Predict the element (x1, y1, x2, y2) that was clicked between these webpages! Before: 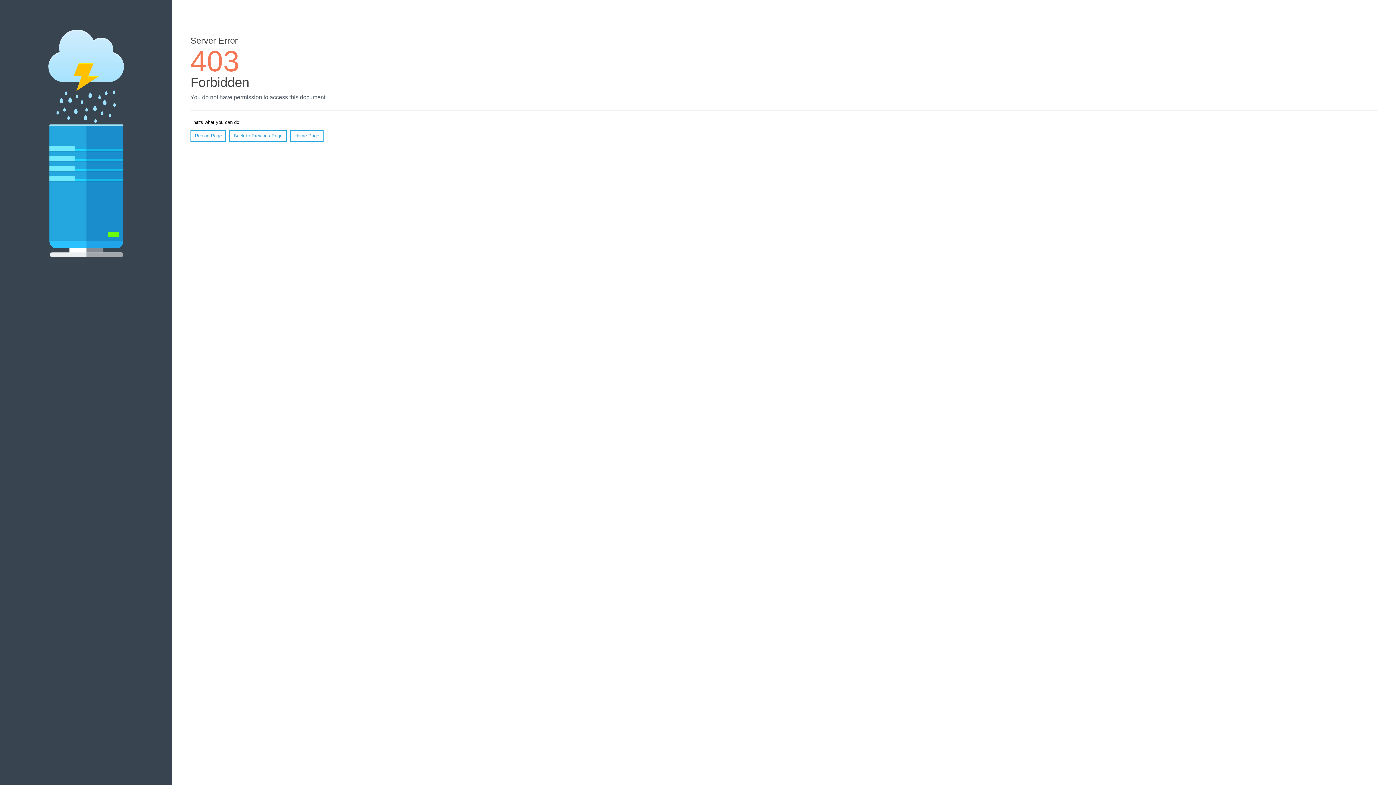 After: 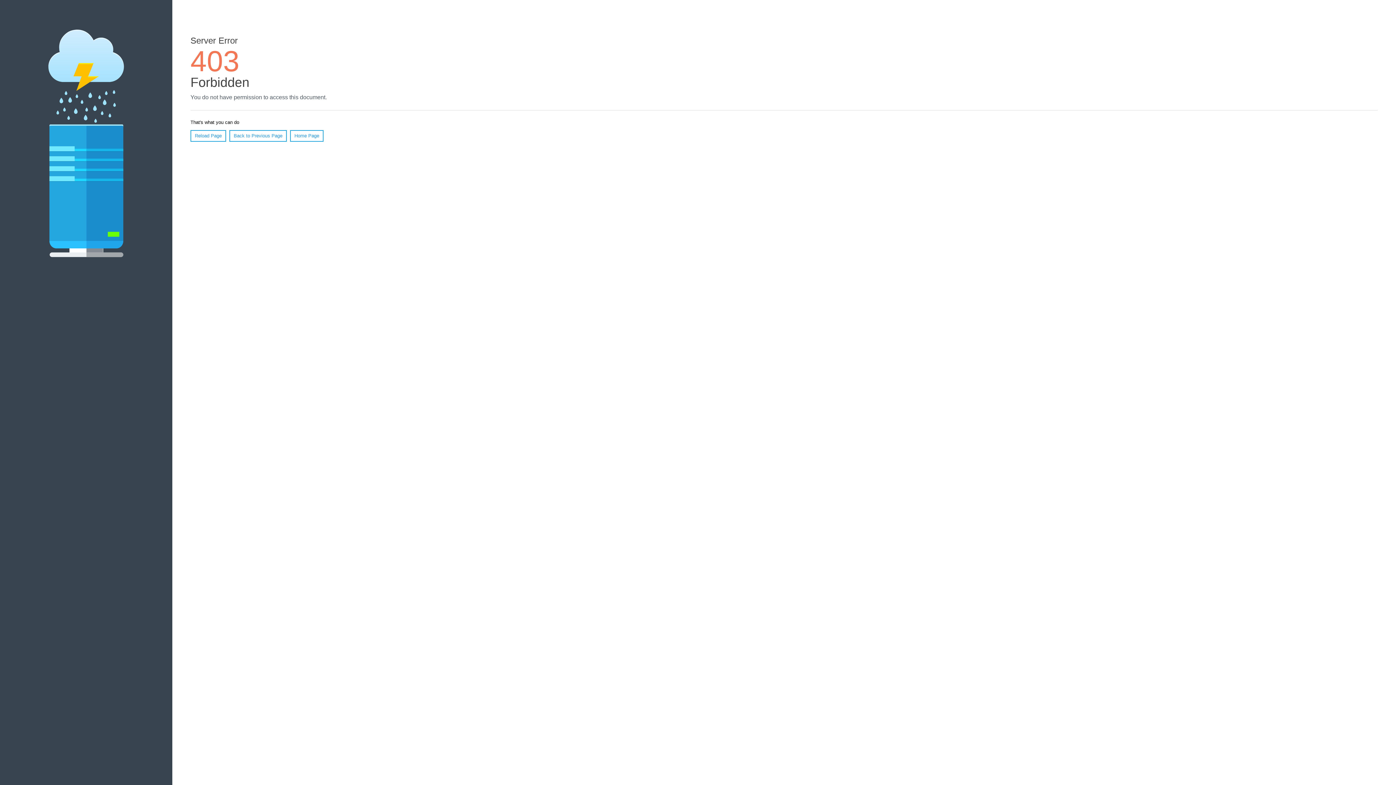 Action: label: Reload Page bbox: (190, 130, 226, 141)